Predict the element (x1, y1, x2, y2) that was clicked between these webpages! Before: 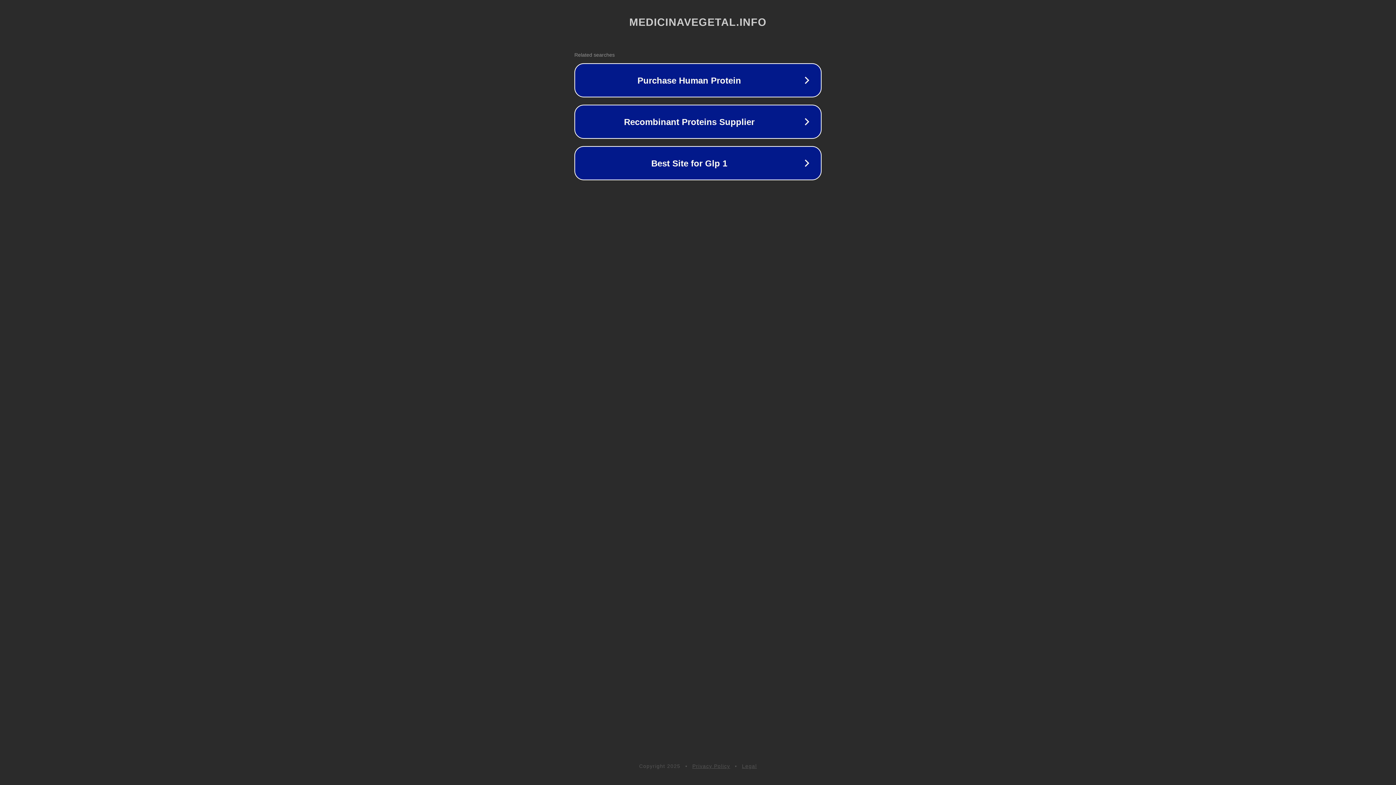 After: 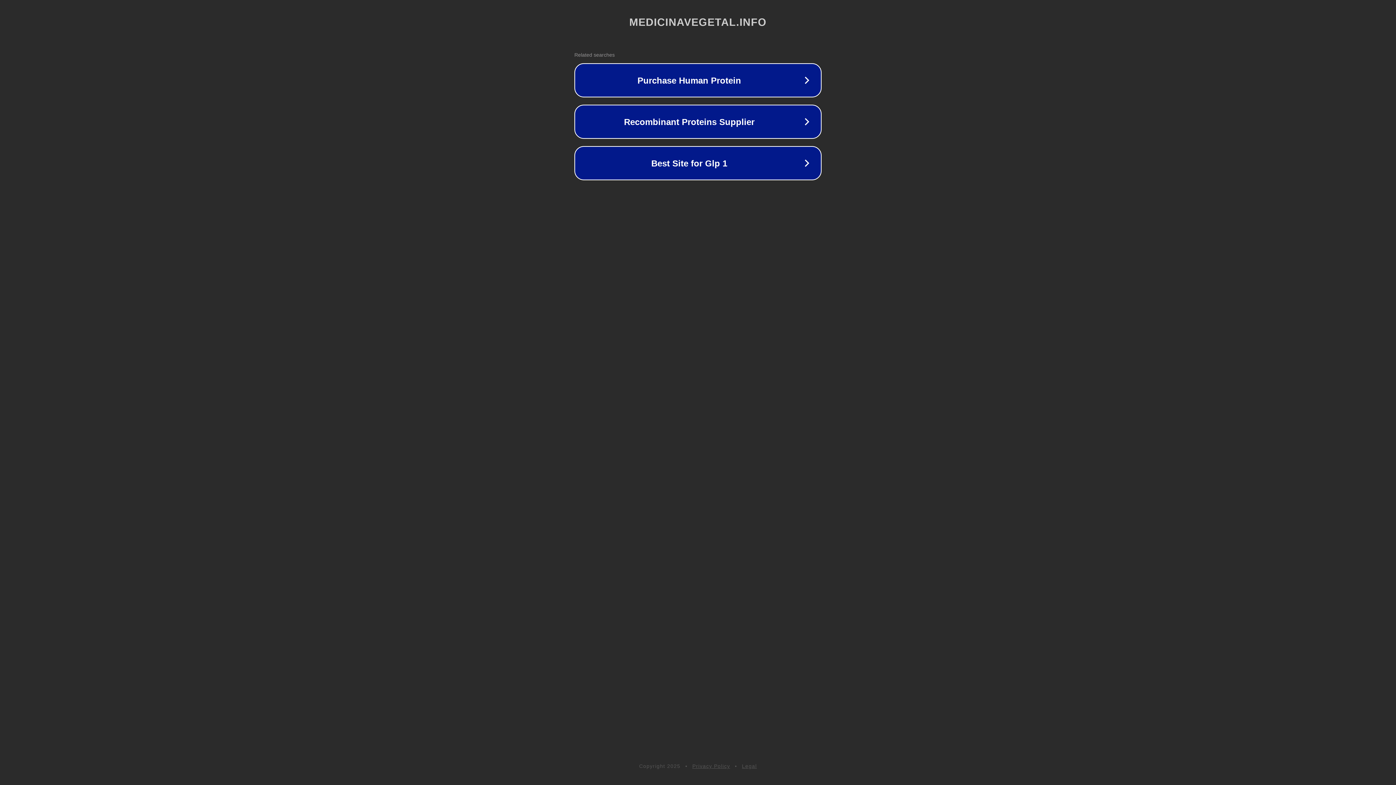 Action: label: Privacy Policy bbox: (692, 763, 730, 769)